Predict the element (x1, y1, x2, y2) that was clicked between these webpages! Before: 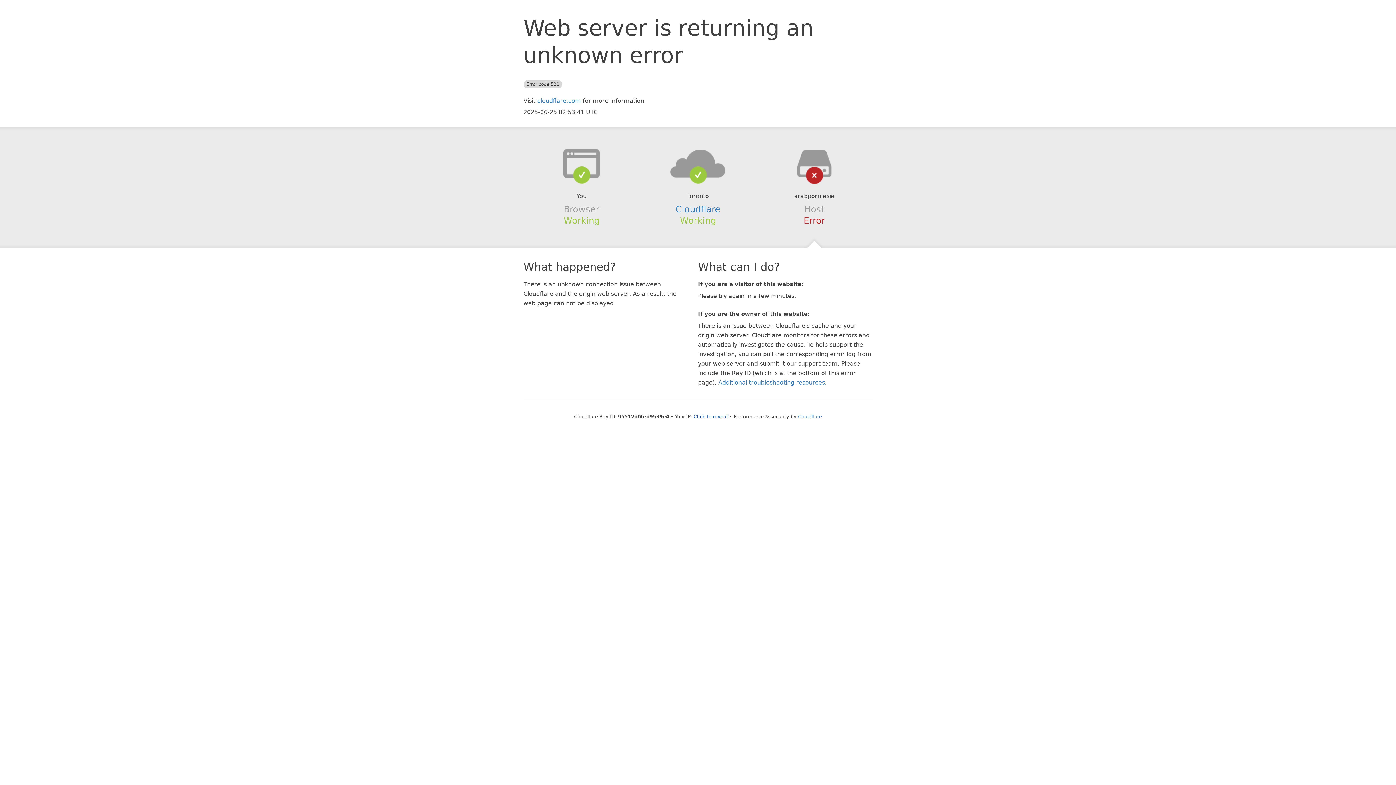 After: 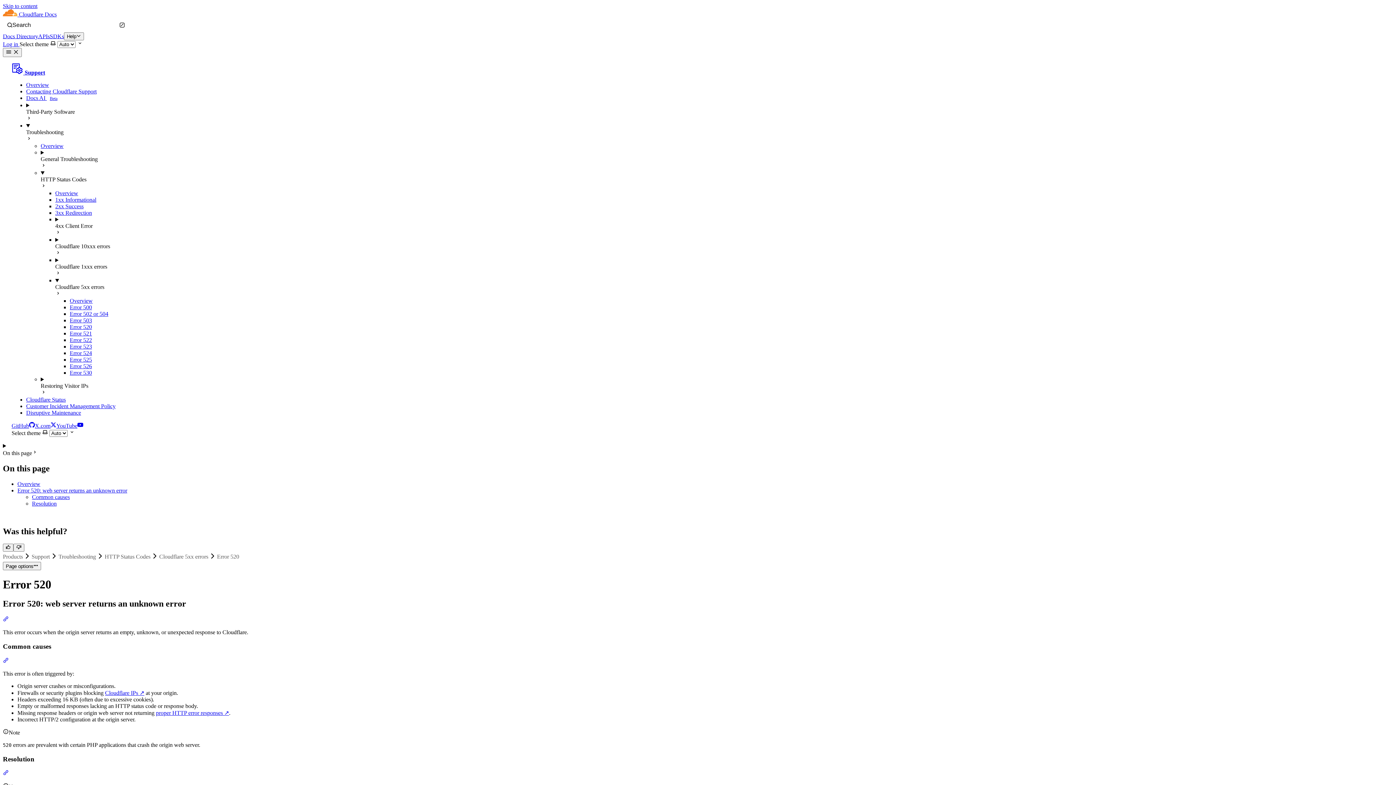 Action: label: Additional troubleshooting resources bbox: (718, 379, 825, 386)